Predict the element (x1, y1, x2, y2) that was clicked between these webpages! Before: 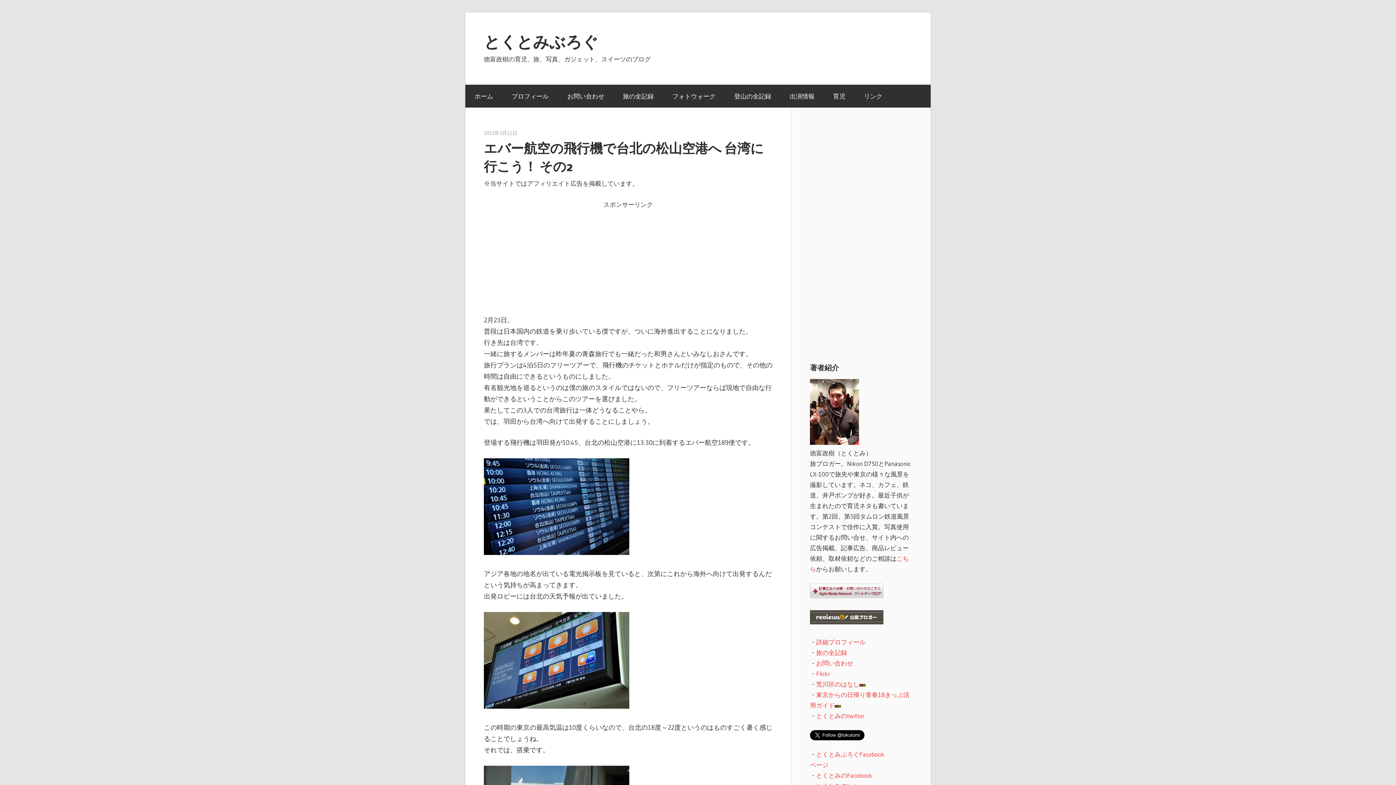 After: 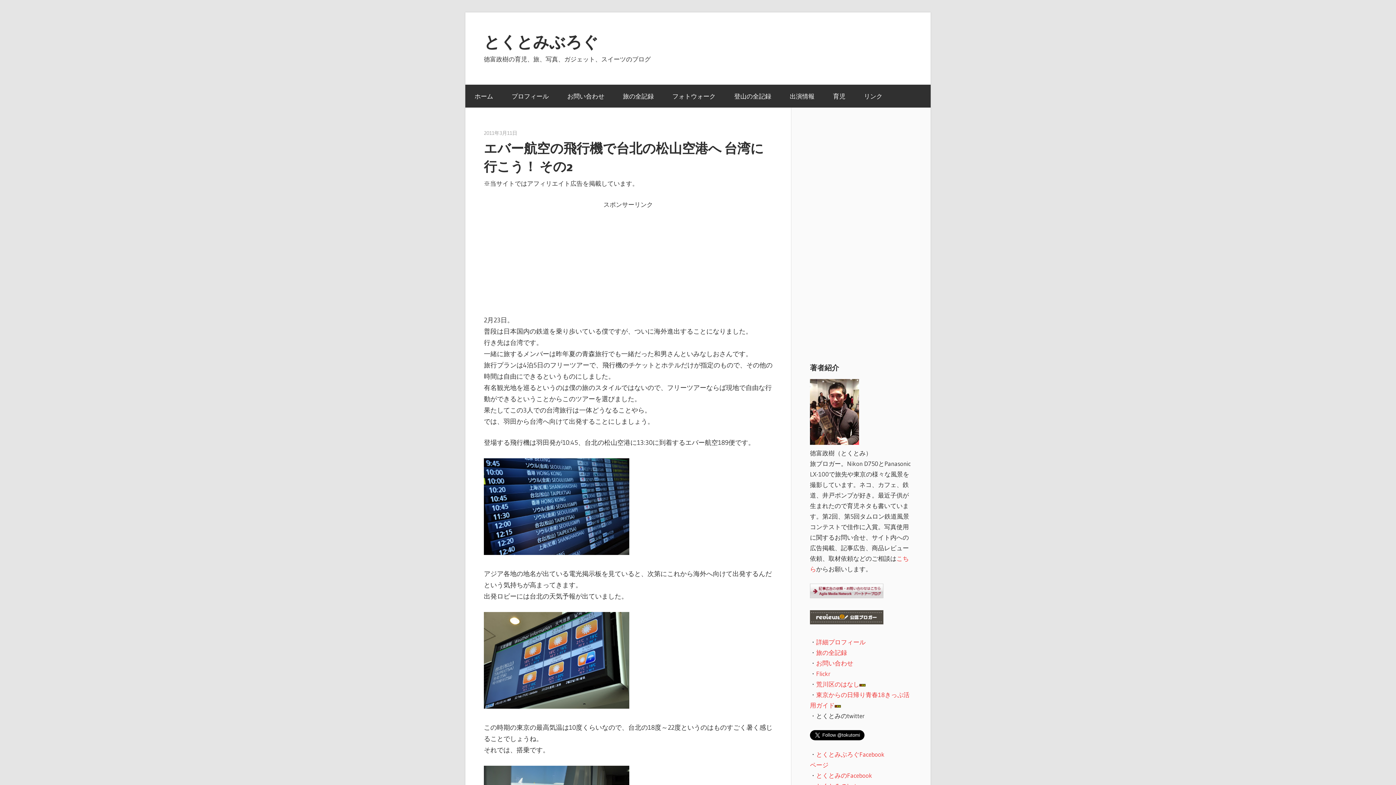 Action: label: とくとみのtwitter bbox: (816, 712, 864, 719)